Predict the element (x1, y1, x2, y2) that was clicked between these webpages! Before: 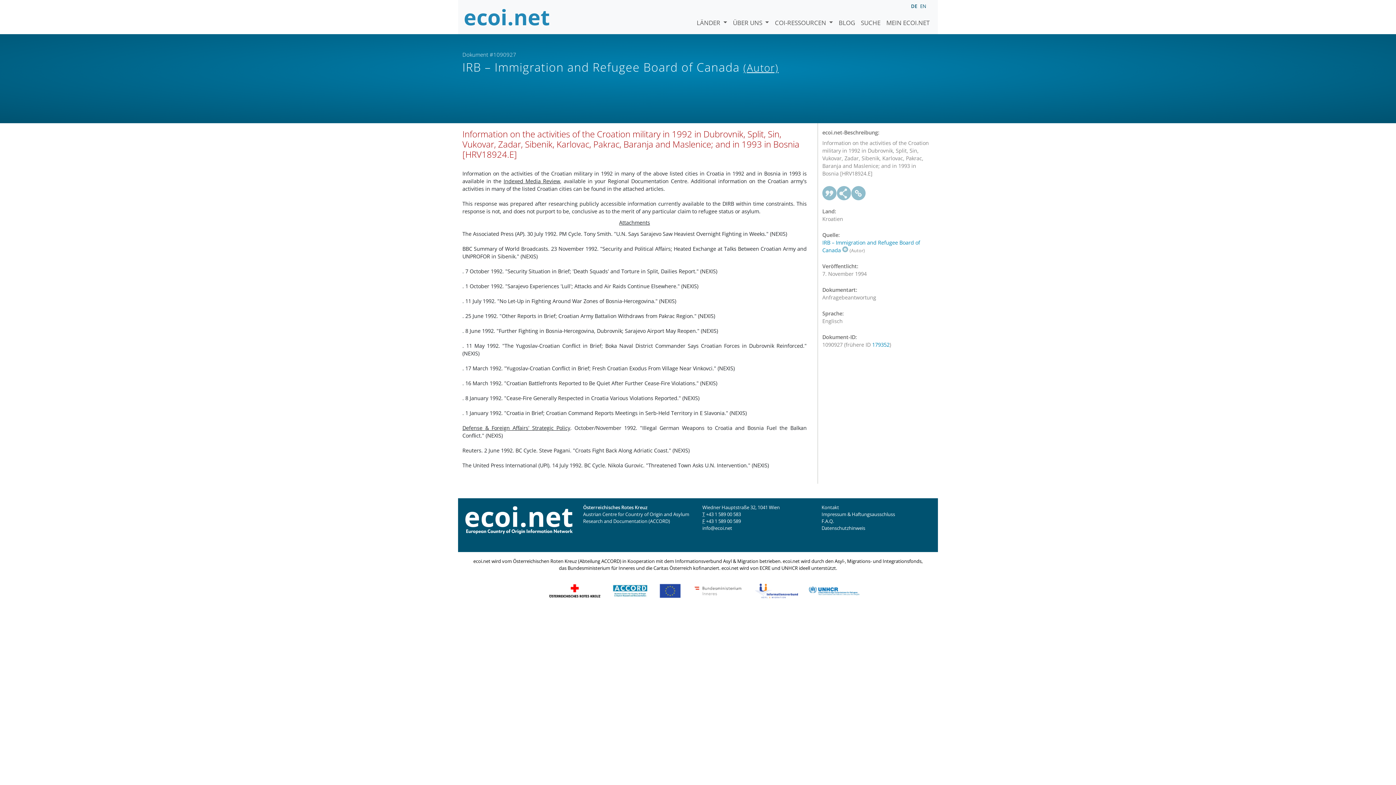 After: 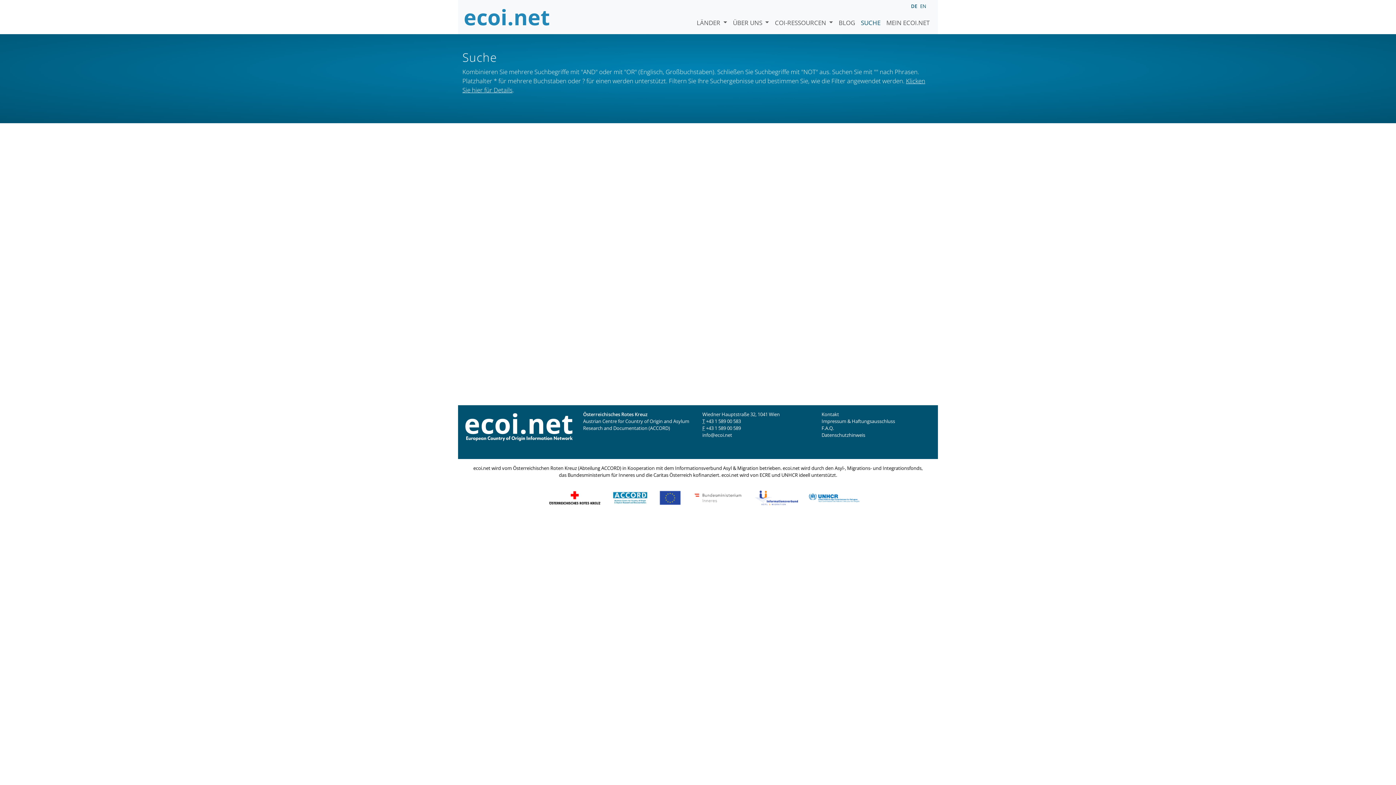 Action: bbox: (858, 7, 883, 27) label: SUCHE